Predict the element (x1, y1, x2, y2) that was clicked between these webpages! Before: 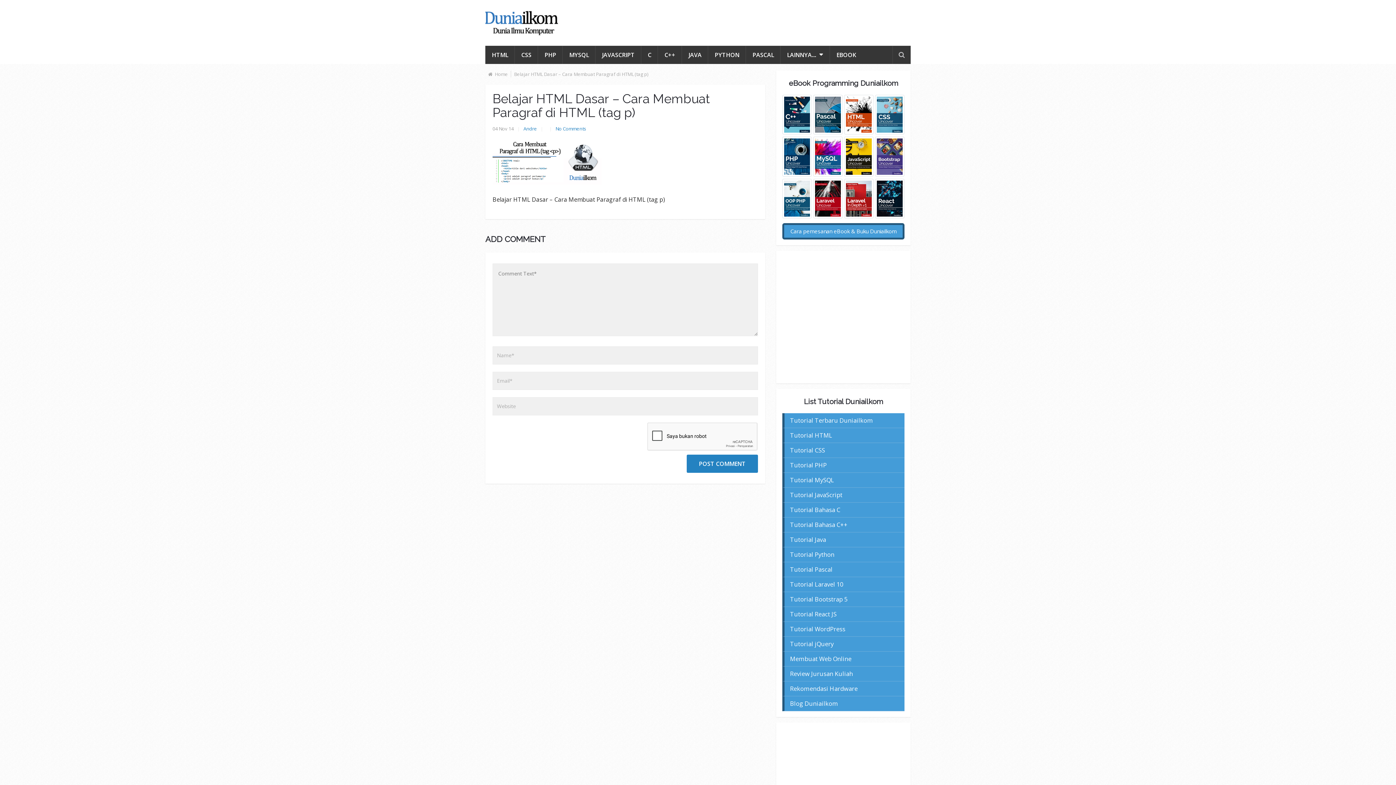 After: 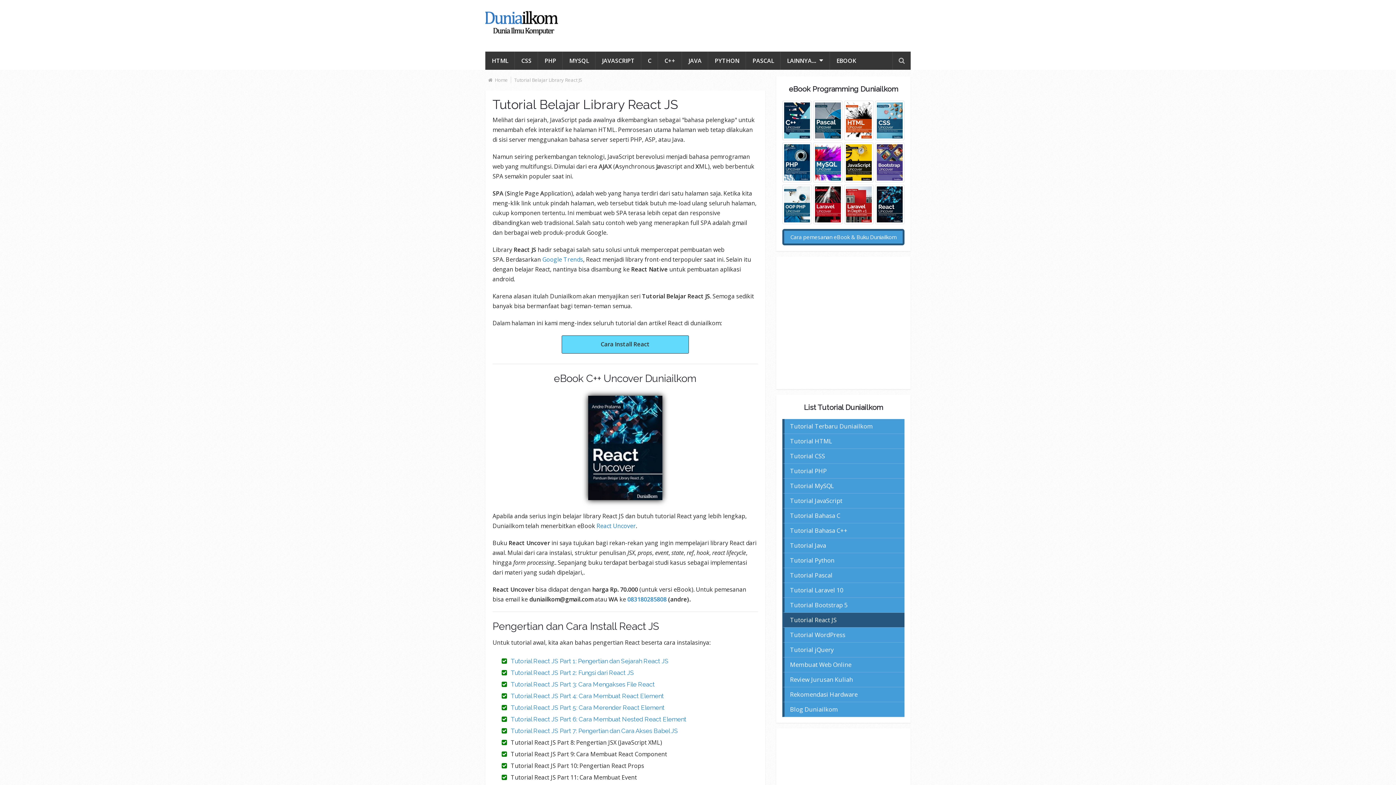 Action: label: Tutorial React JS bbox: (782, 607, 904, 622)